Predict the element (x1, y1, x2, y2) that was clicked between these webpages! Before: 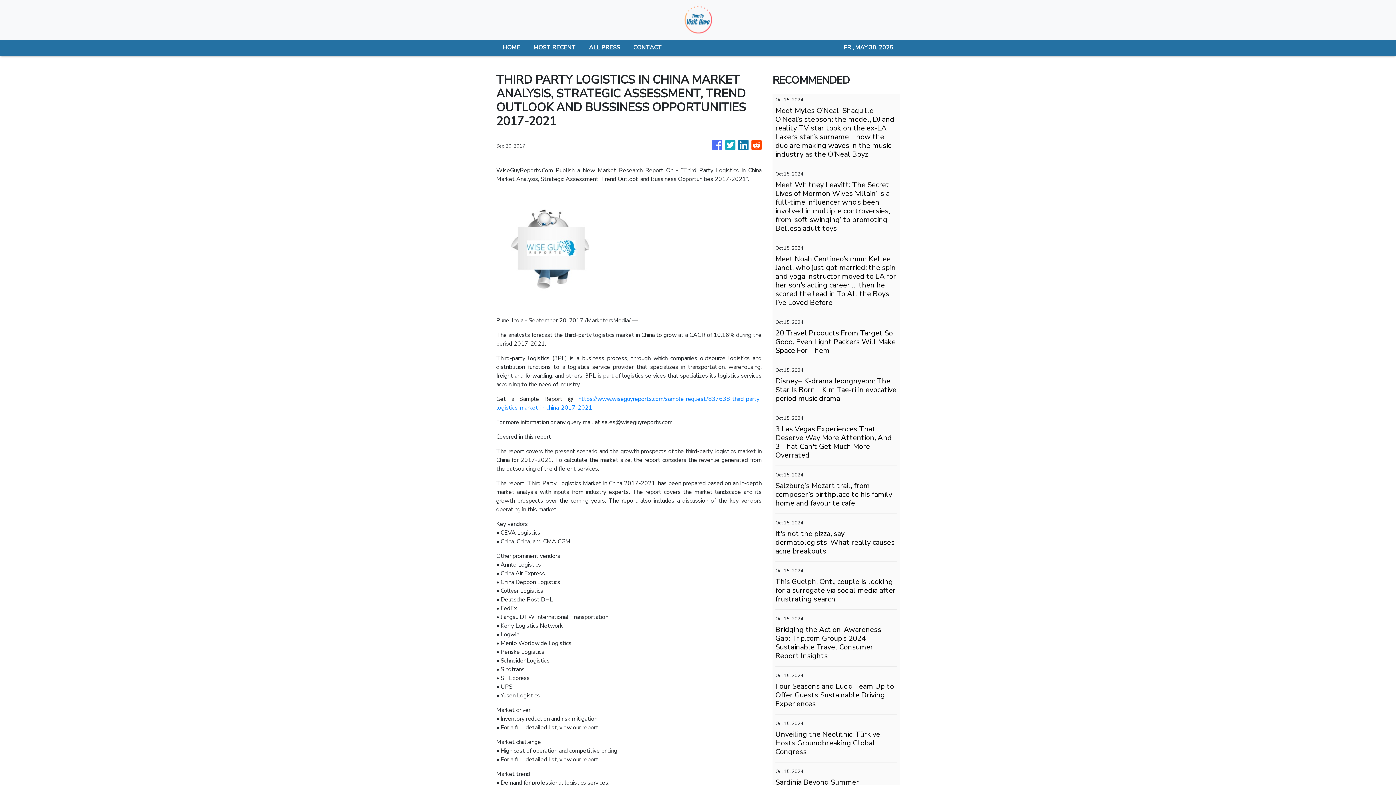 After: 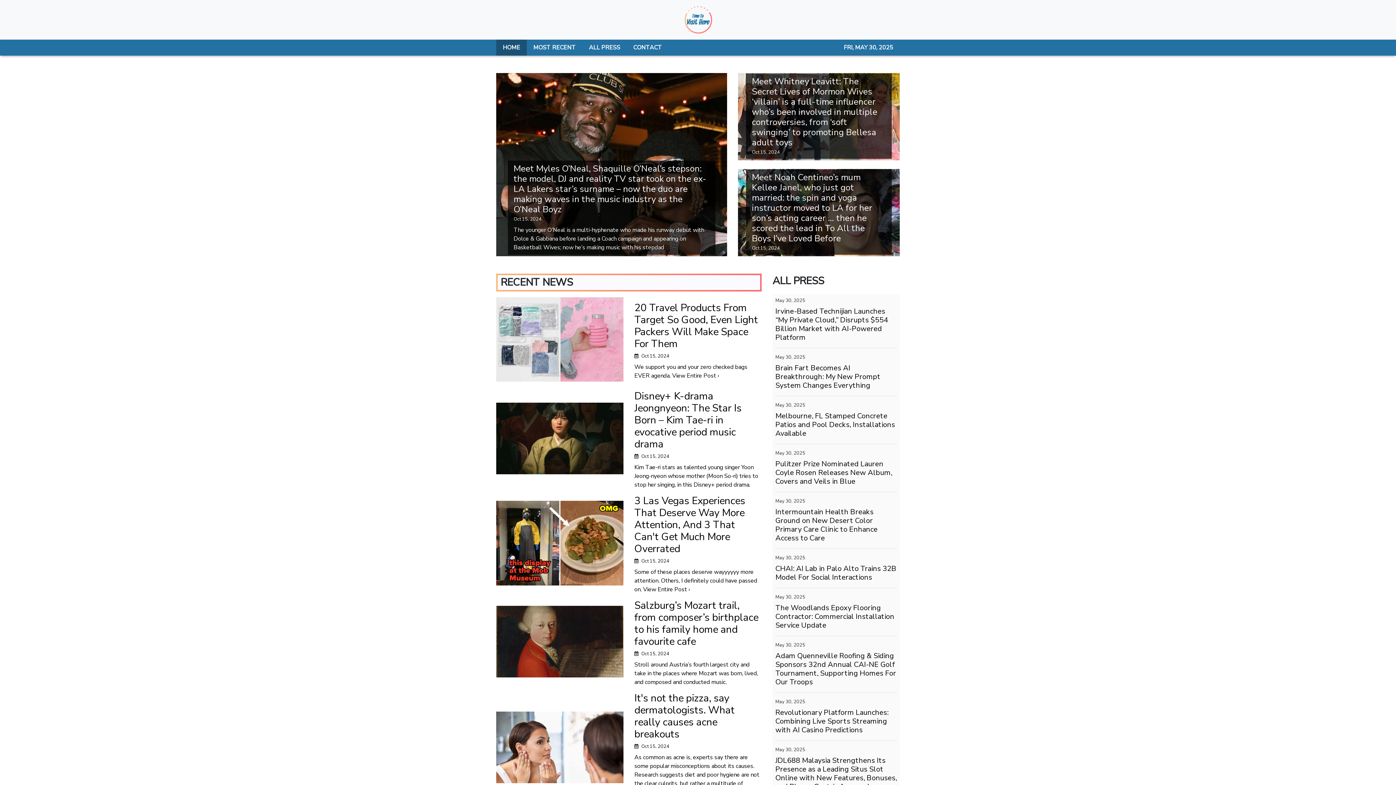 Action: label: HOME bbox: (496, 39, 526, 55)